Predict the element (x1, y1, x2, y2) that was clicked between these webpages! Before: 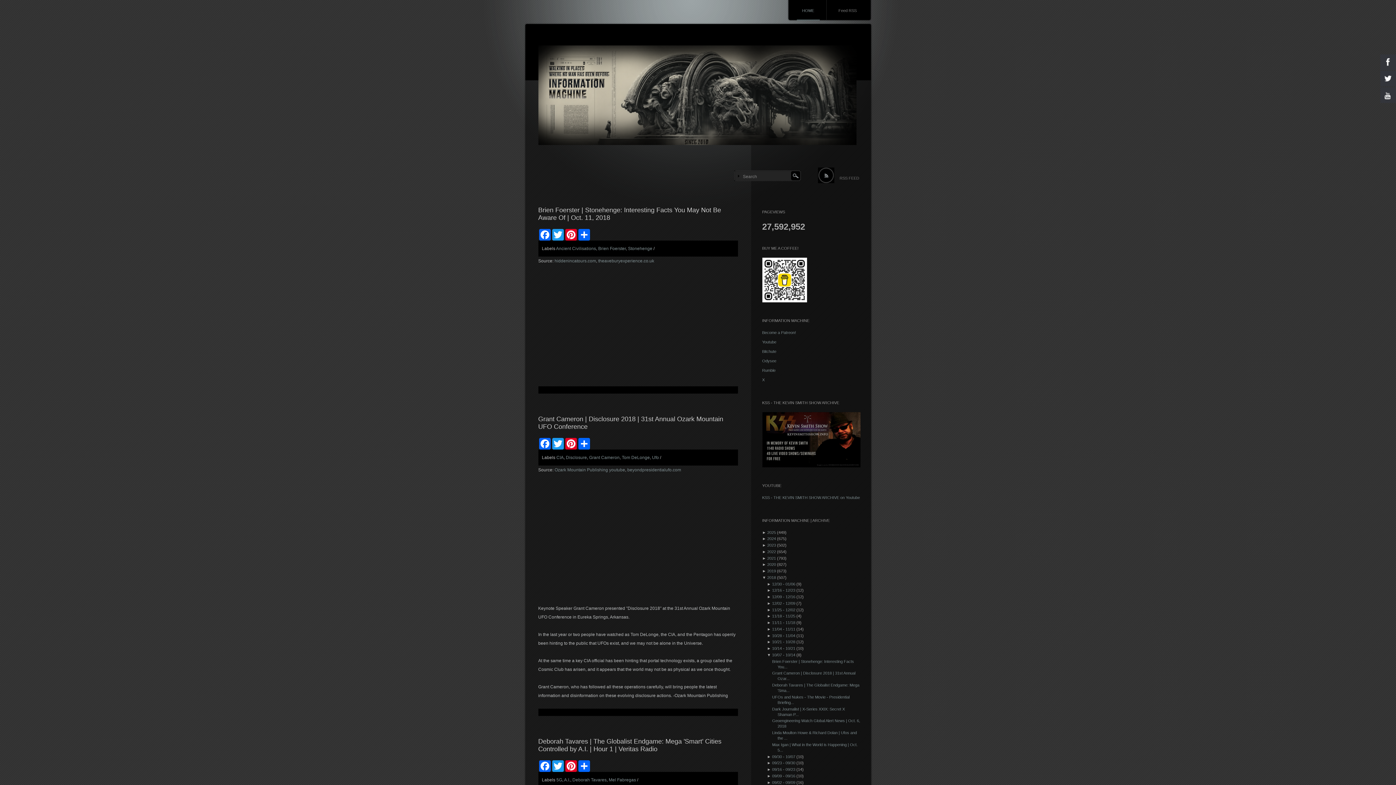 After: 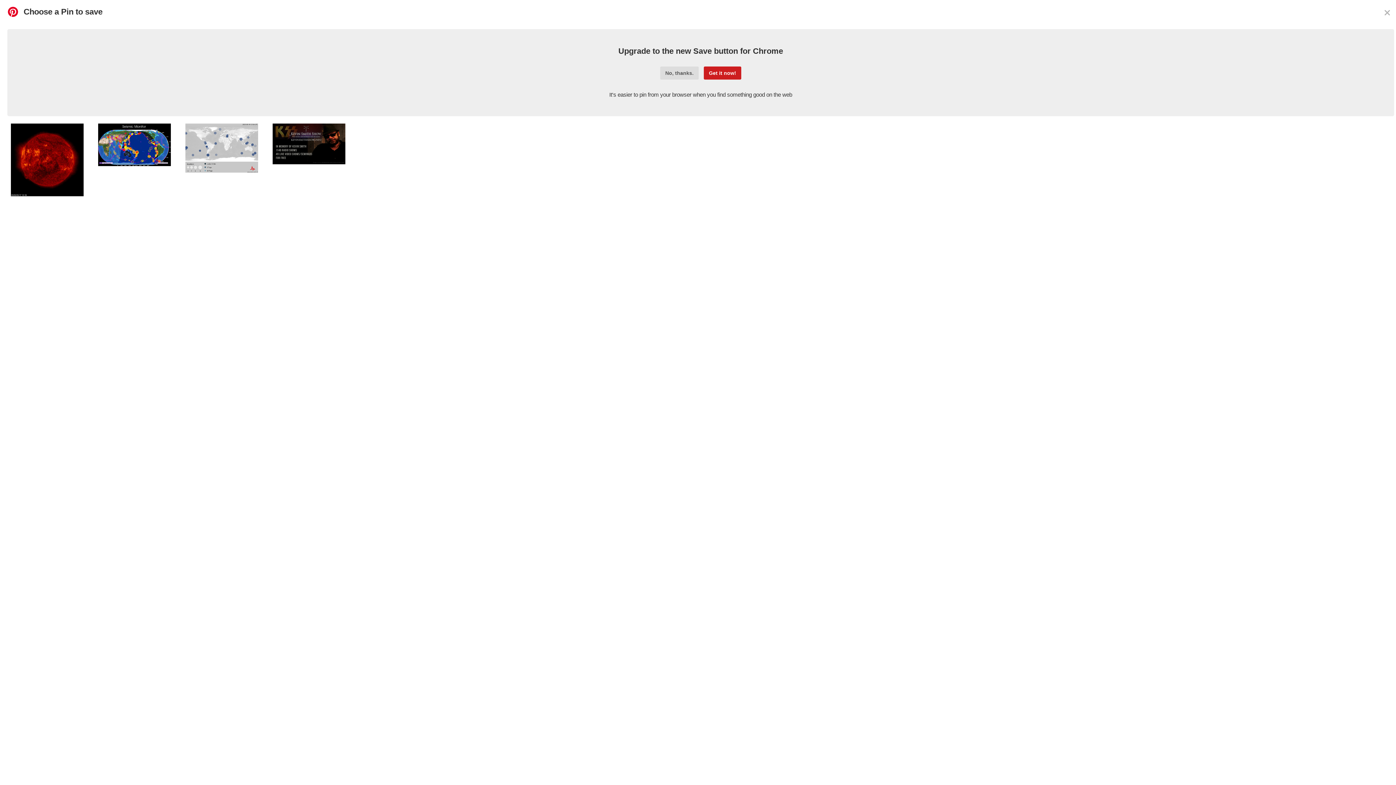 Action: label: Pinterest bbox: (564, 760, 577, 772)